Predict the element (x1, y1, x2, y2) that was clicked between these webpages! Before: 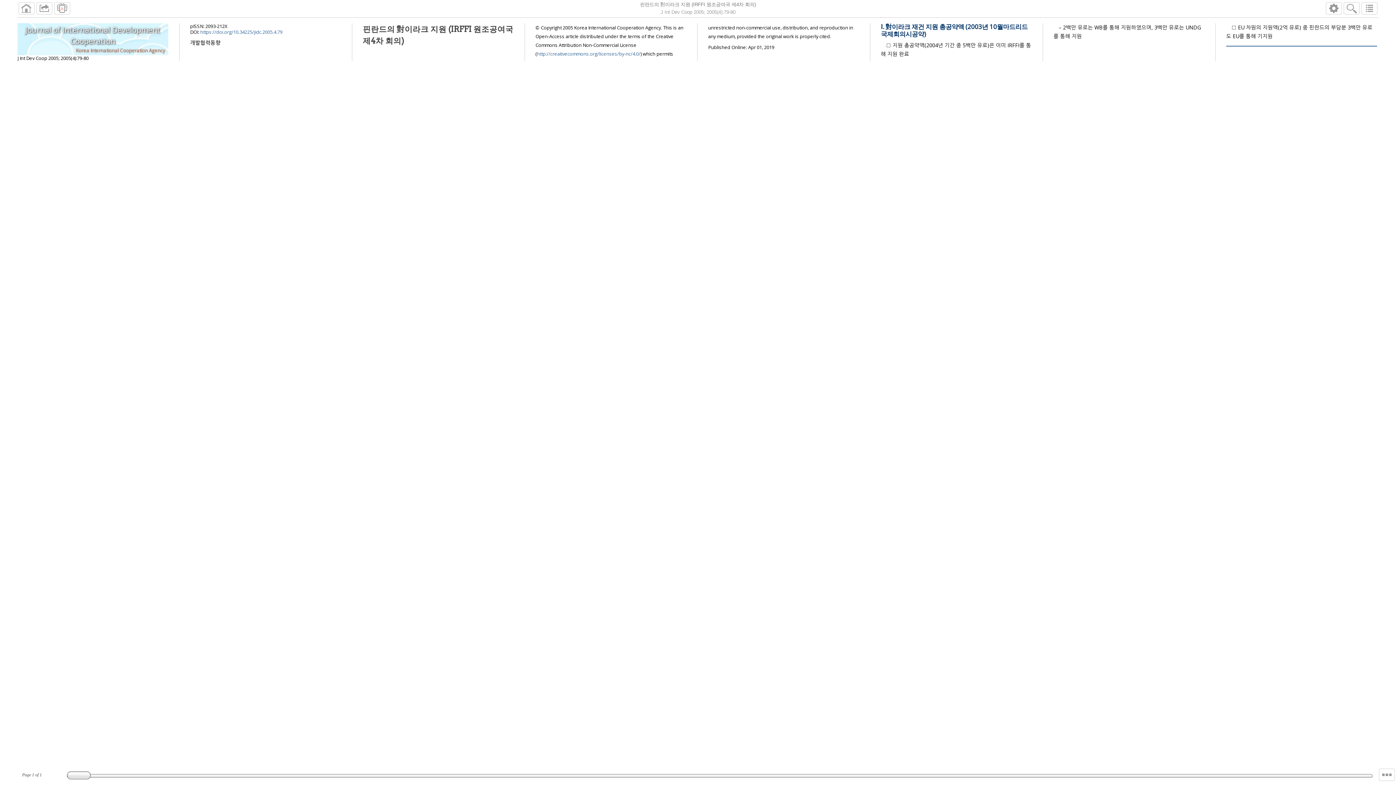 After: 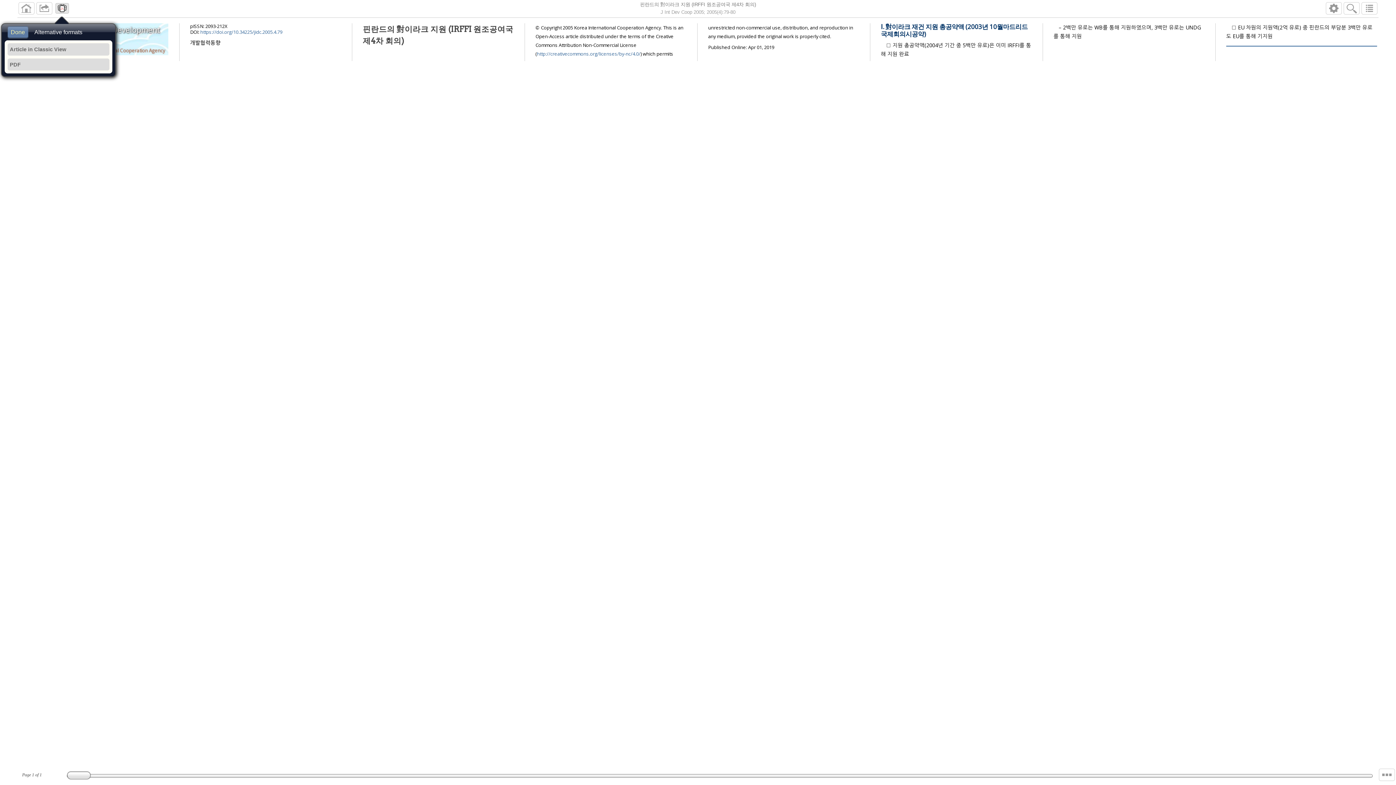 Action: bbox: (54, 2, 70, 14)